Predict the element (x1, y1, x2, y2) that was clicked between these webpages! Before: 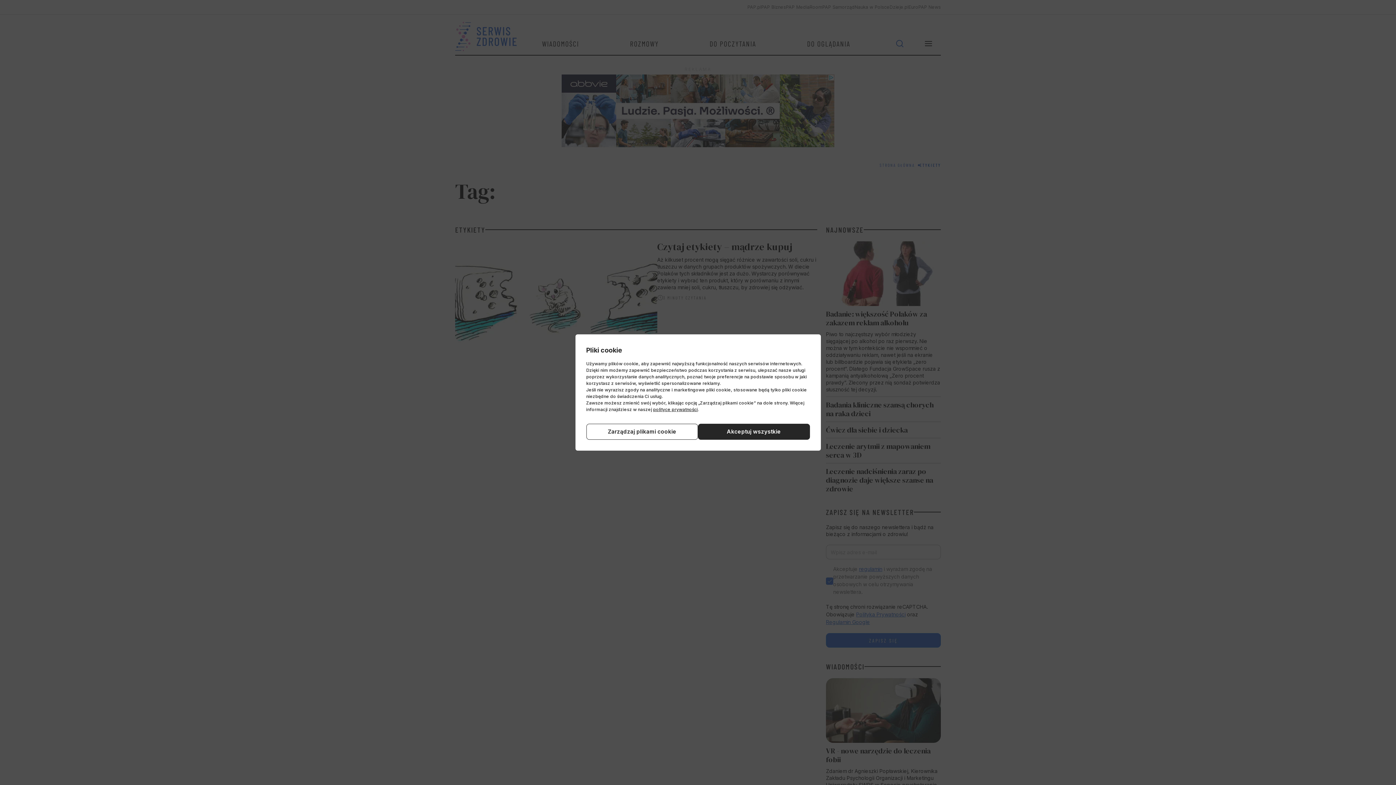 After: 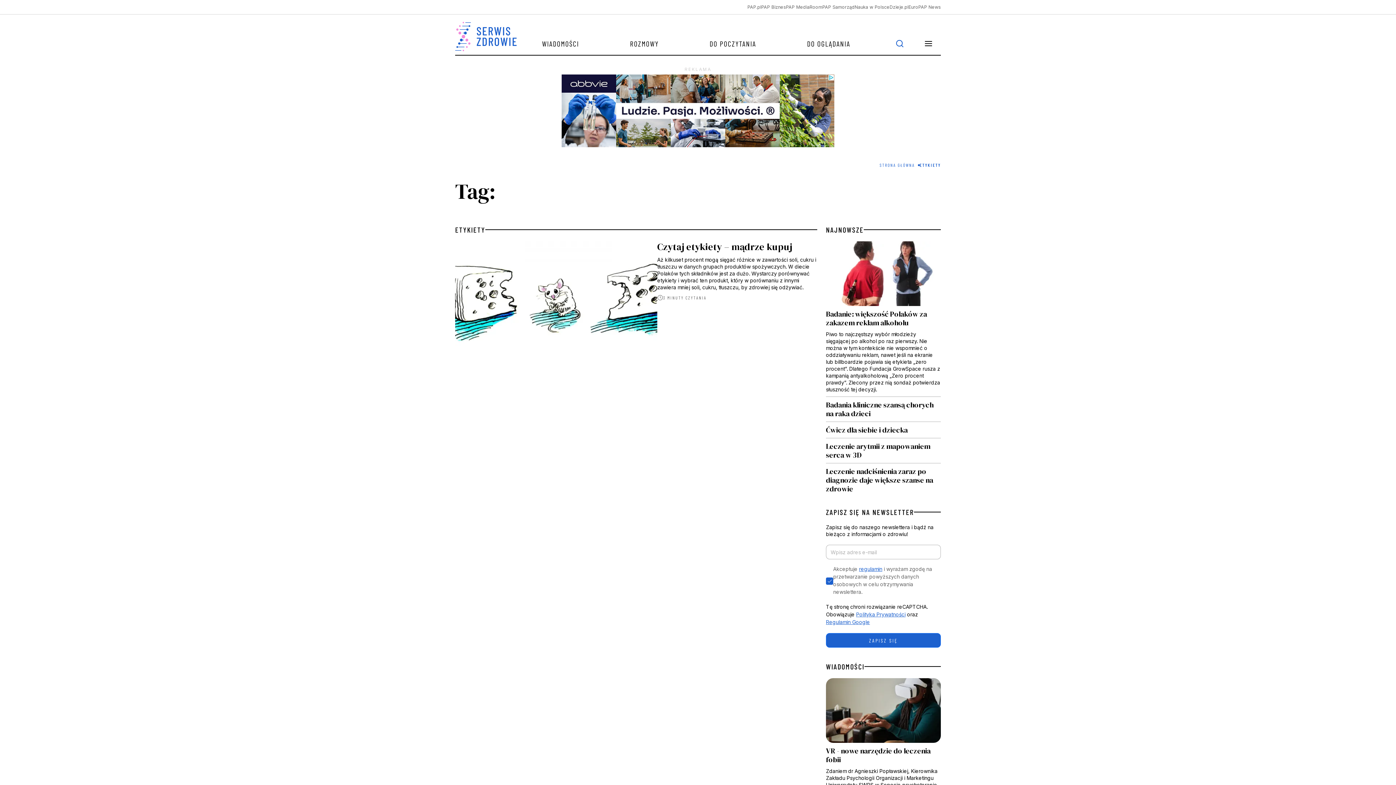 Action: bbox: (698, 424, 810, 440) label: Akceptuj wszystkie